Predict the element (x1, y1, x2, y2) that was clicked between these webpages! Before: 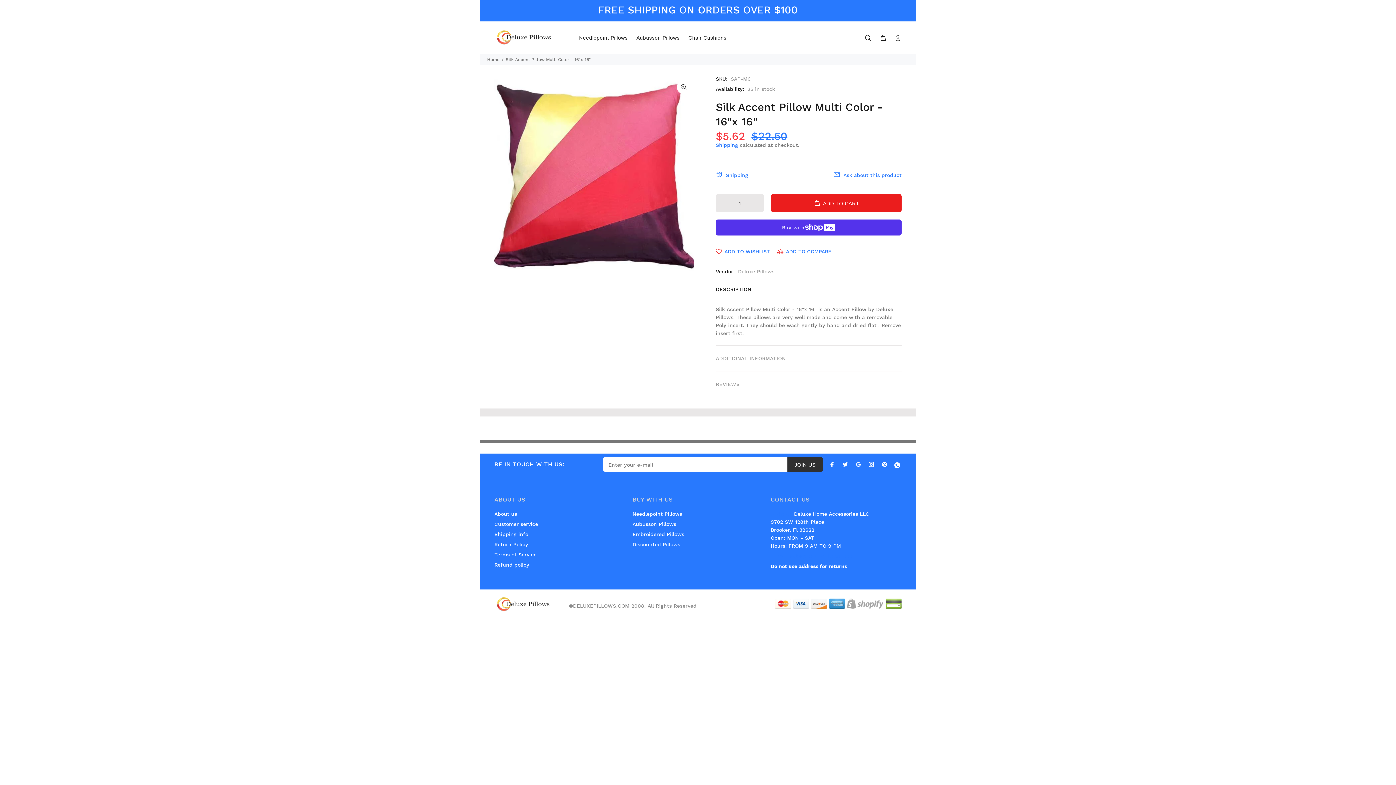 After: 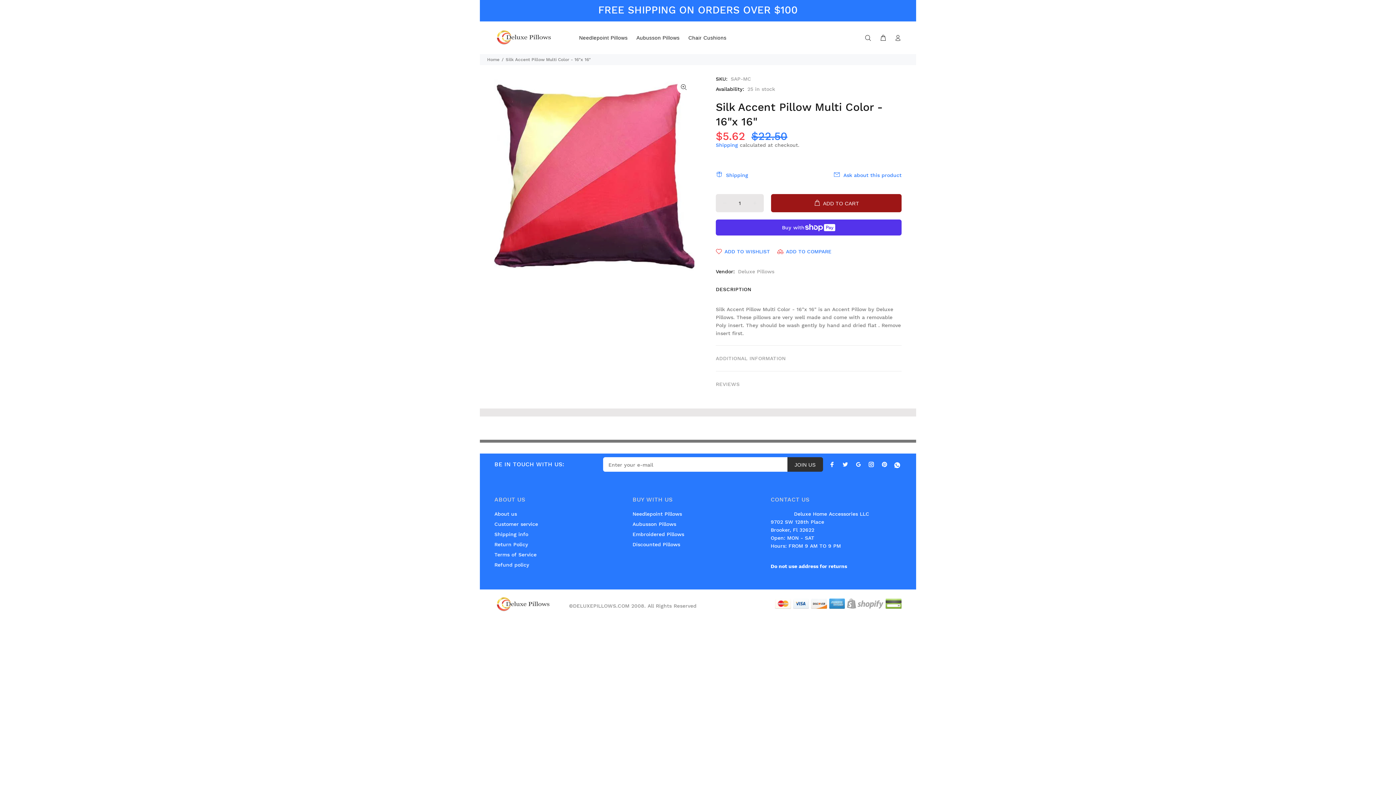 Action: bbox: (771, 194, 901, 212) label: ADD TO CART